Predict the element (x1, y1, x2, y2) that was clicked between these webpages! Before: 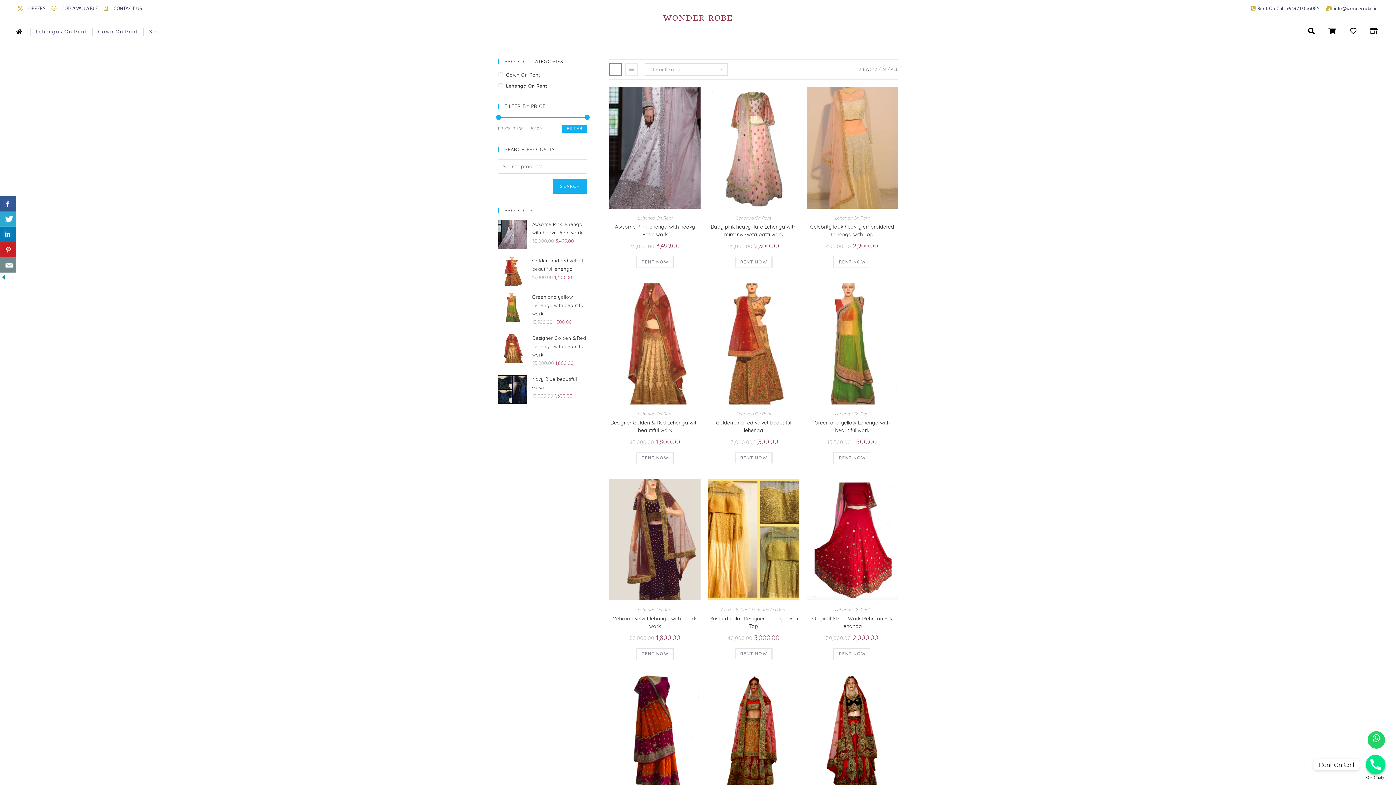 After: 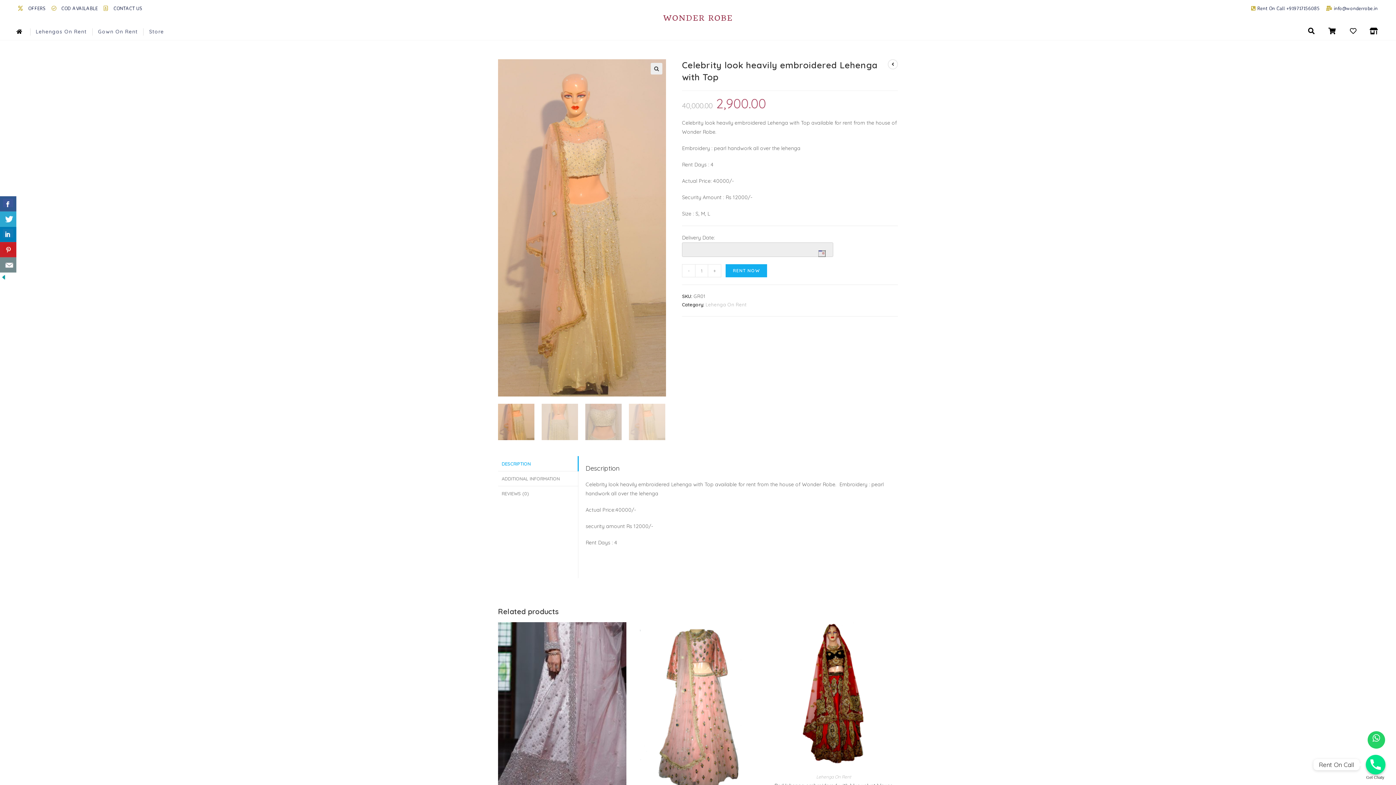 Action: label: Celebrity look heavily embroidered Lehenga with Top bbox: (806, 223, 898, 238)